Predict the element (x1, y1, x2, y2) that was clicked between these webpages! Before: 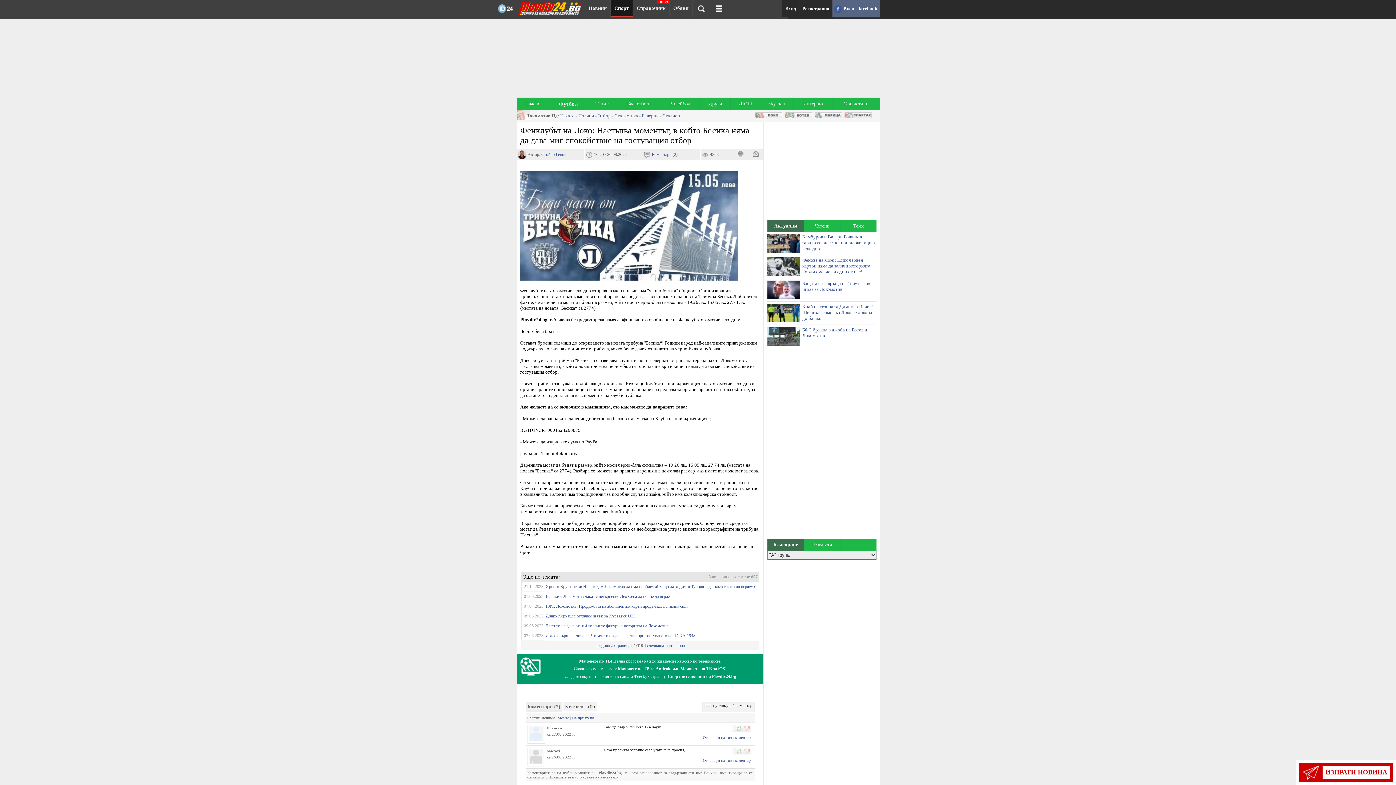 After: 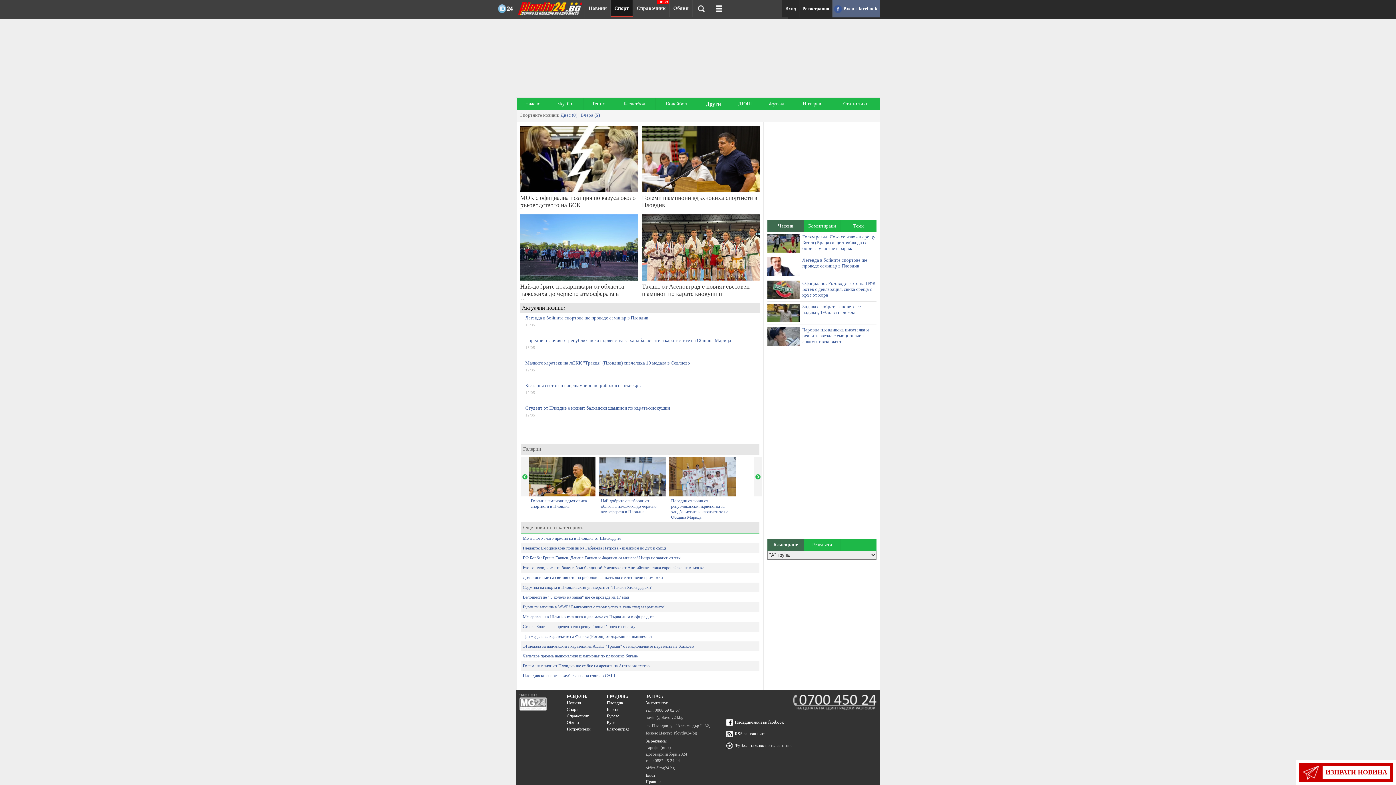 Action: bbox: (708, 101, 722, 106) label: Други